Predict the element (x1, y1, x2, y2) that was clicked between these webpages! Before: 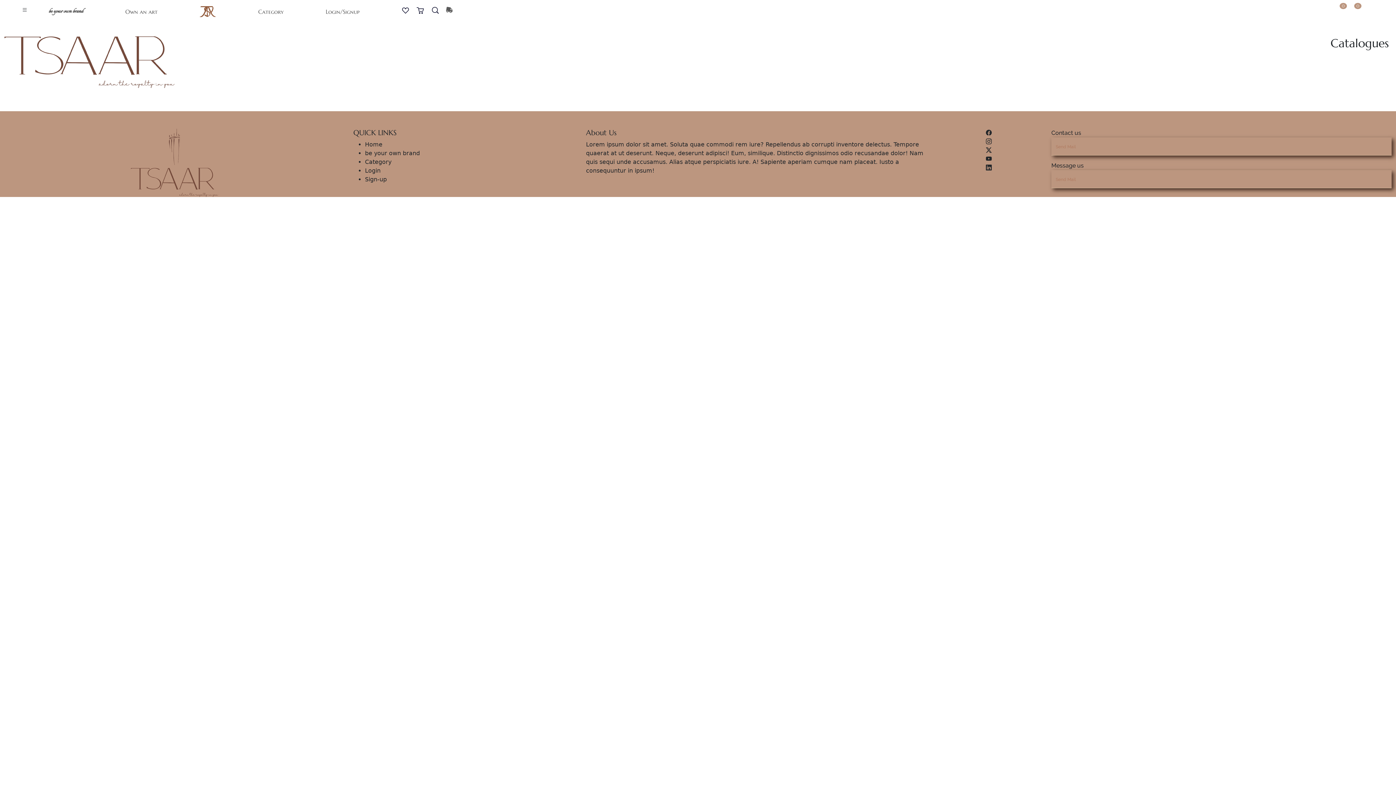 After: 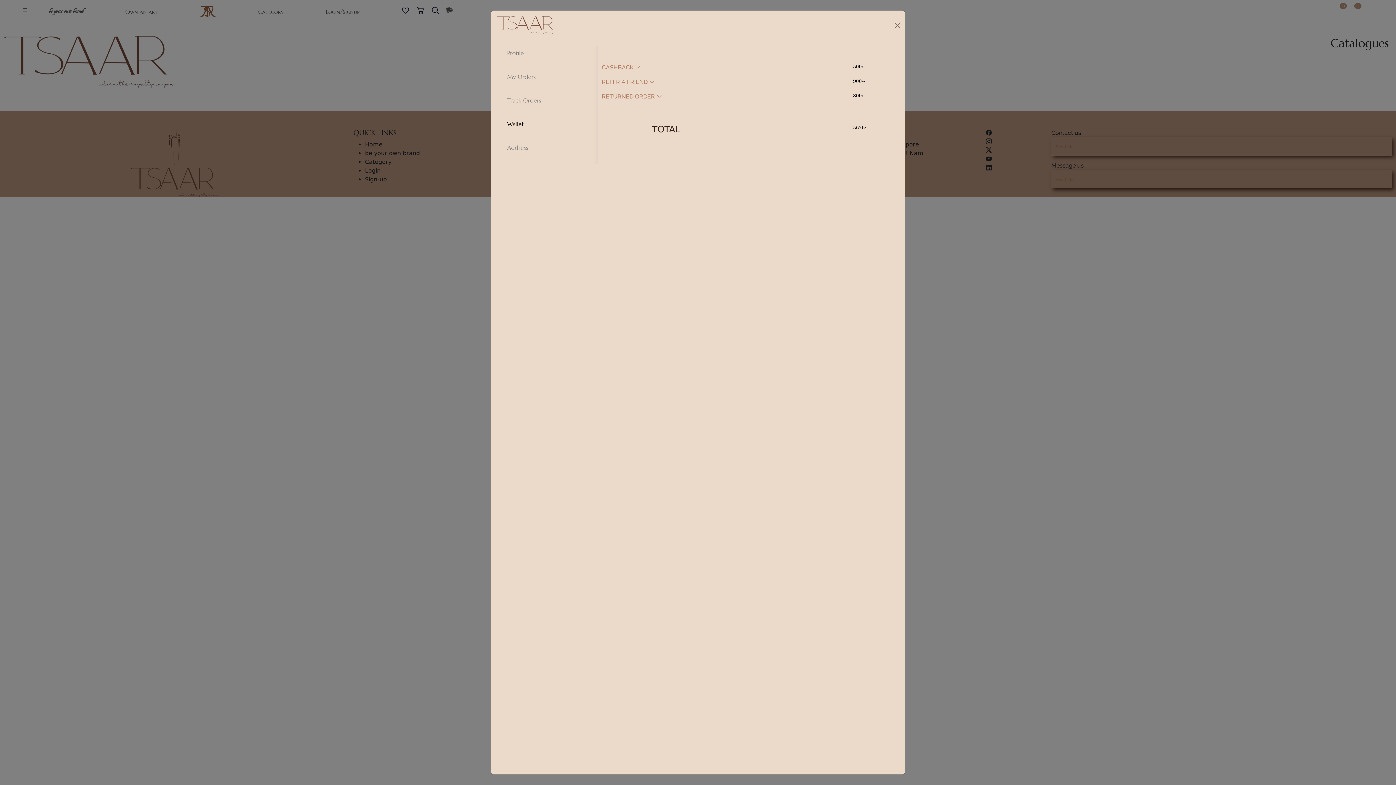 Action: bbox: (442, 2, 456, 20)